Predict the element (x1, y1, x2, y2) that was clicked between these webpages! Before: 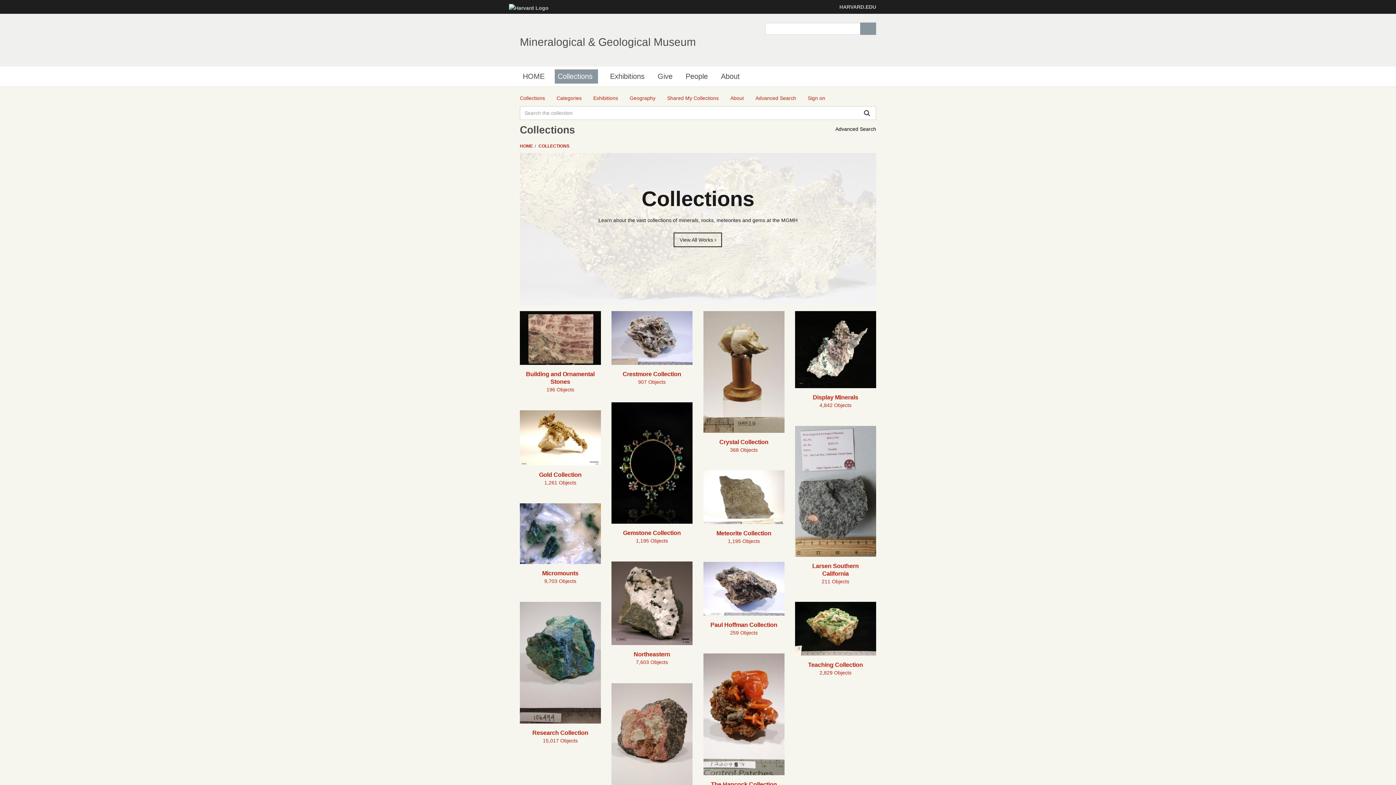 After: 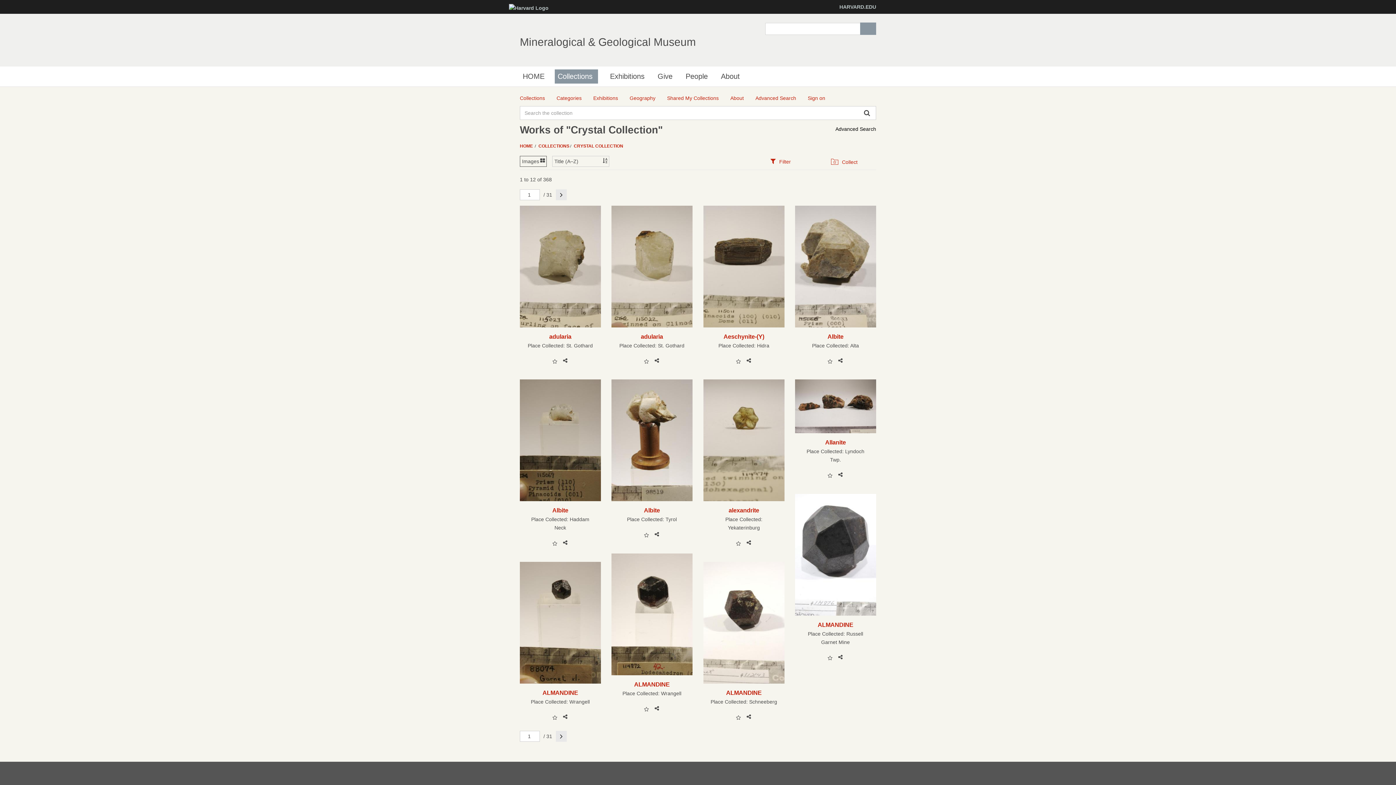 Action: bbox: (703, 311, 784, 433)